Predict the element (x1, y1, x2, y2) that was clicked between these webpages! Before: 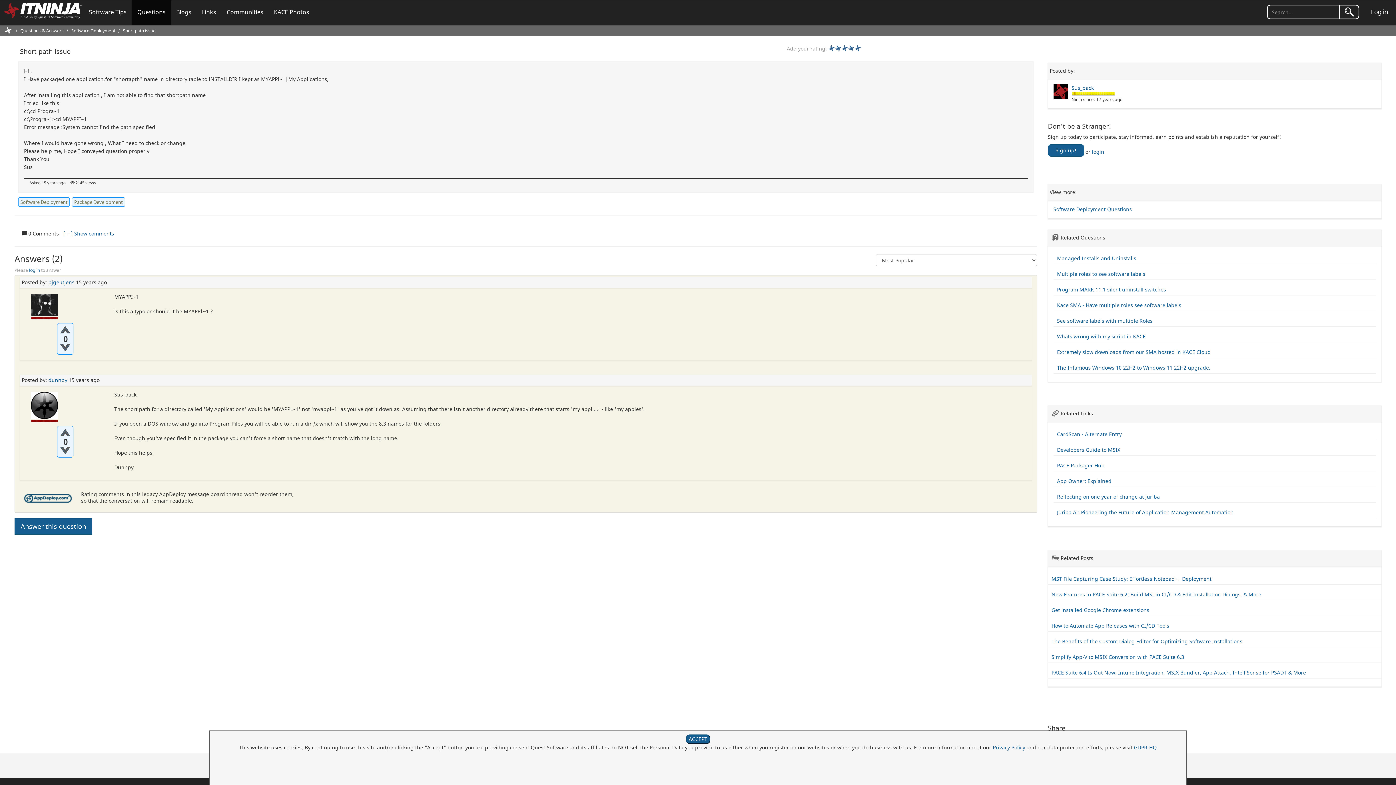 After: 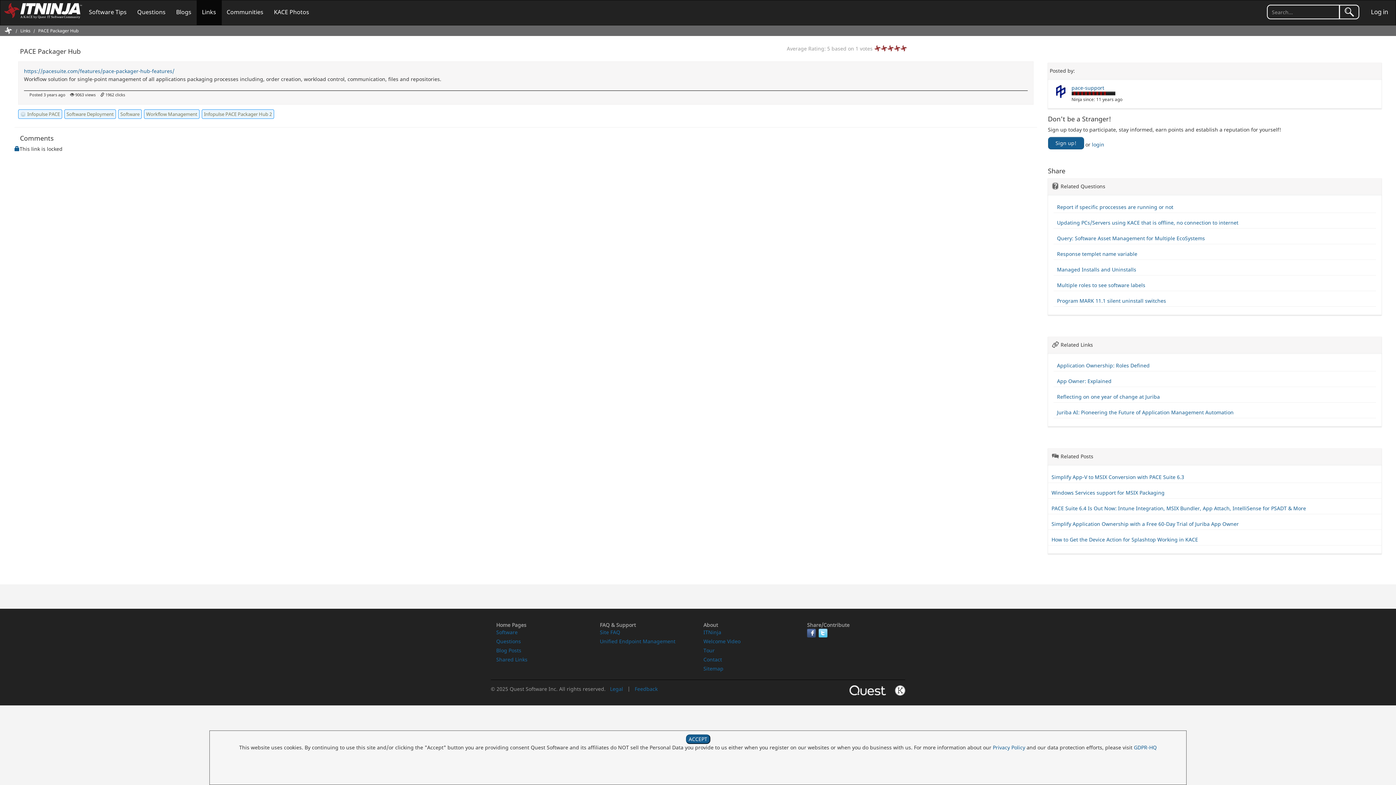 Action: bbox: (1057, 462, 1104, 469) label: PACE Packager Hub